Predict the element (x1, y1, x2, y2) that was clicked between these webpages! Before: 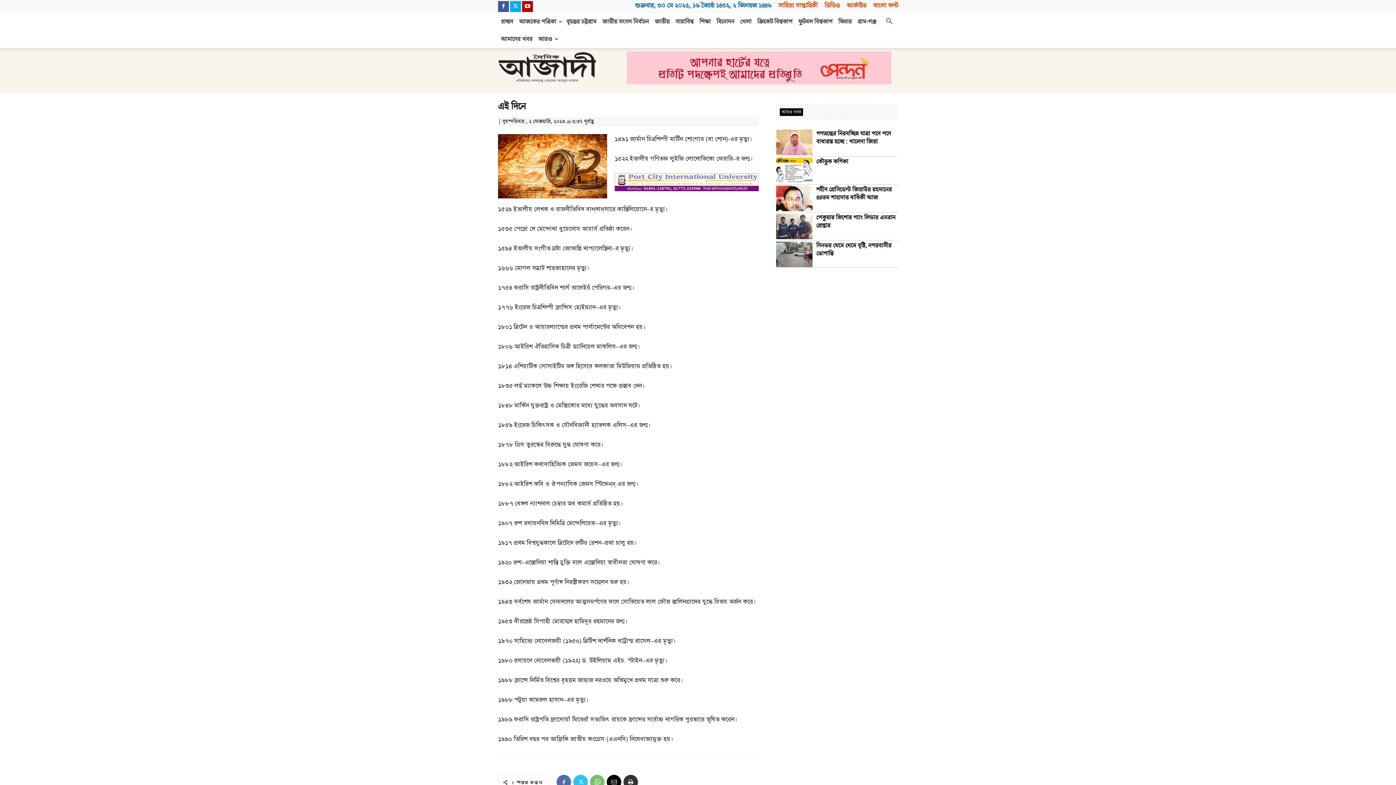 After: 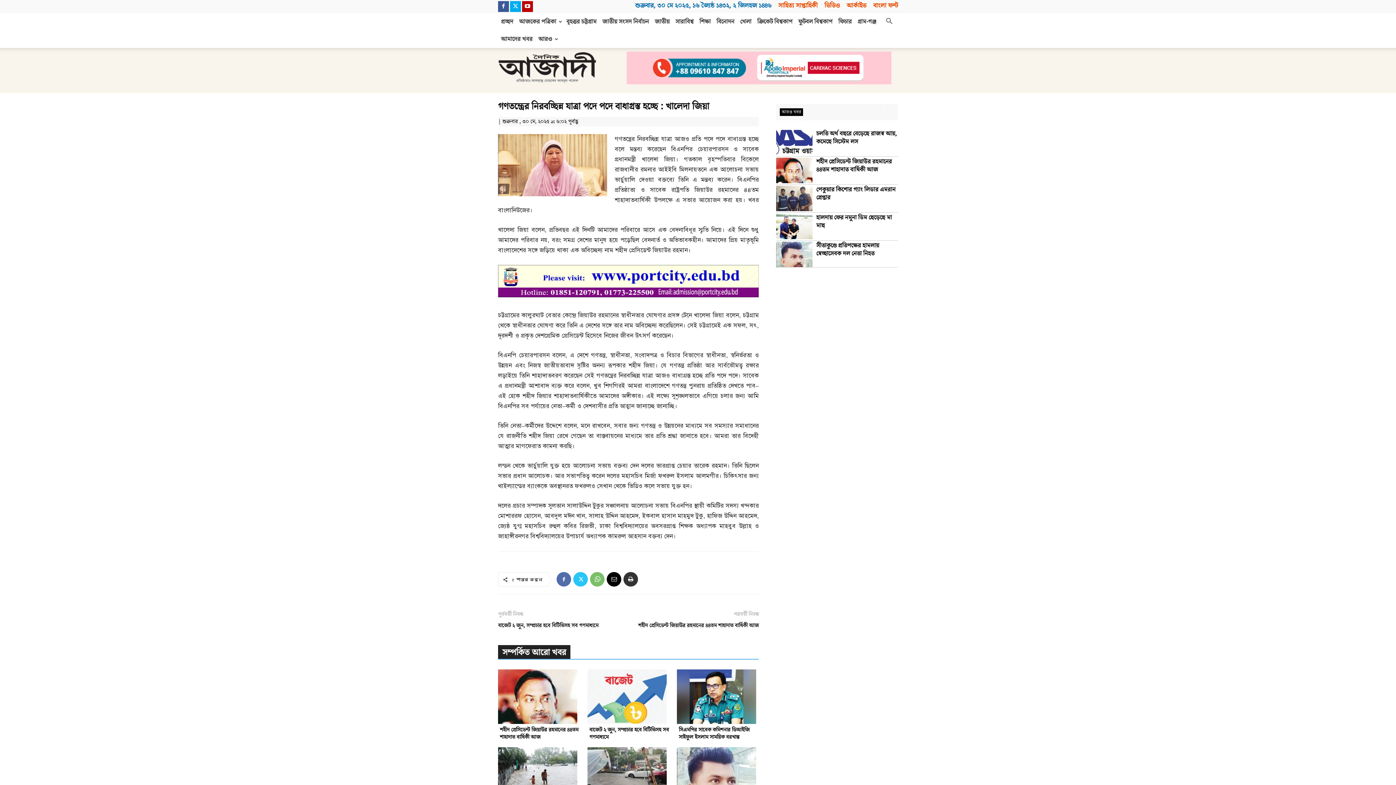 Action: bbox: (816, 129, 891, 146) label: গণতন্ত্রের নিরবচ্ছিন্ন যাত্রা পদে পদে বাধাগ্রস্ত হচ্ছে : খালেদা জিয়া